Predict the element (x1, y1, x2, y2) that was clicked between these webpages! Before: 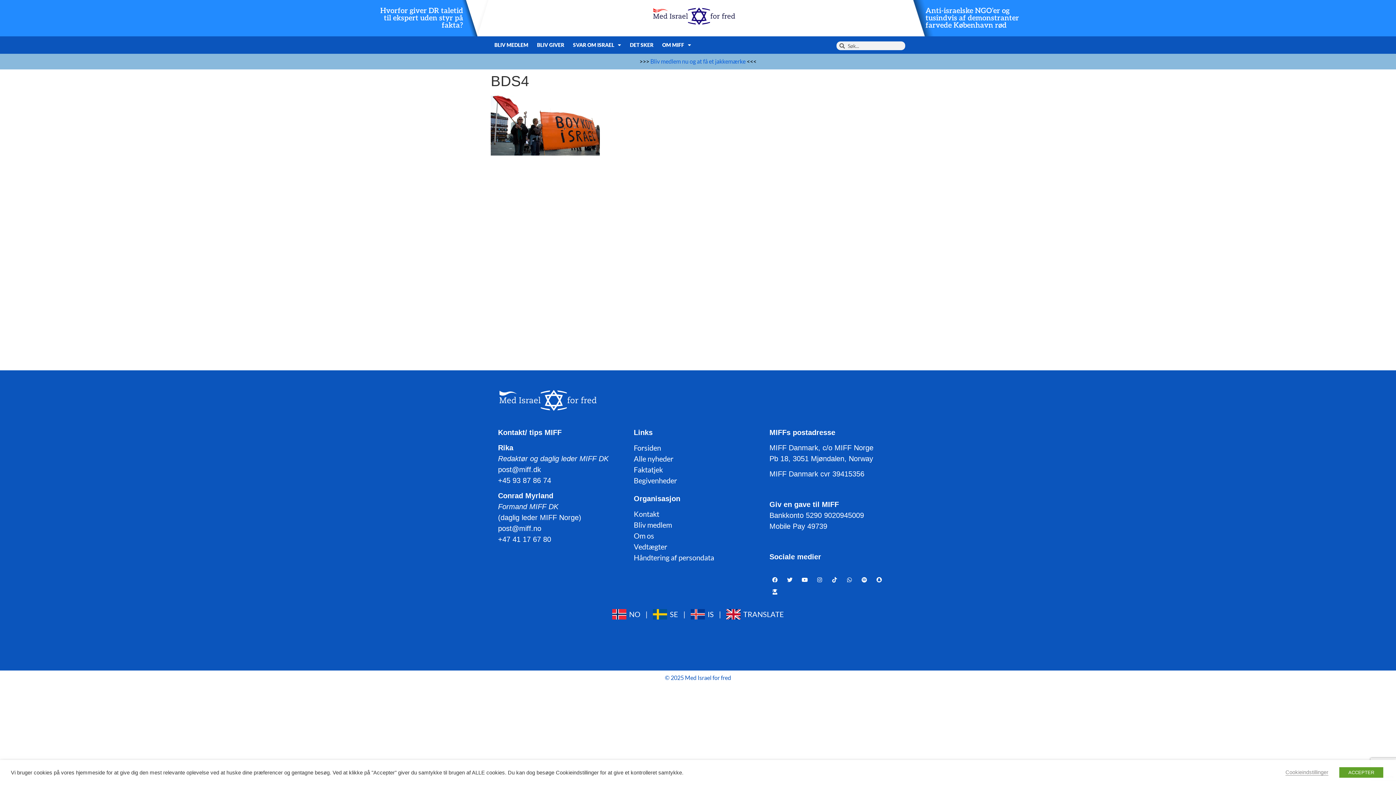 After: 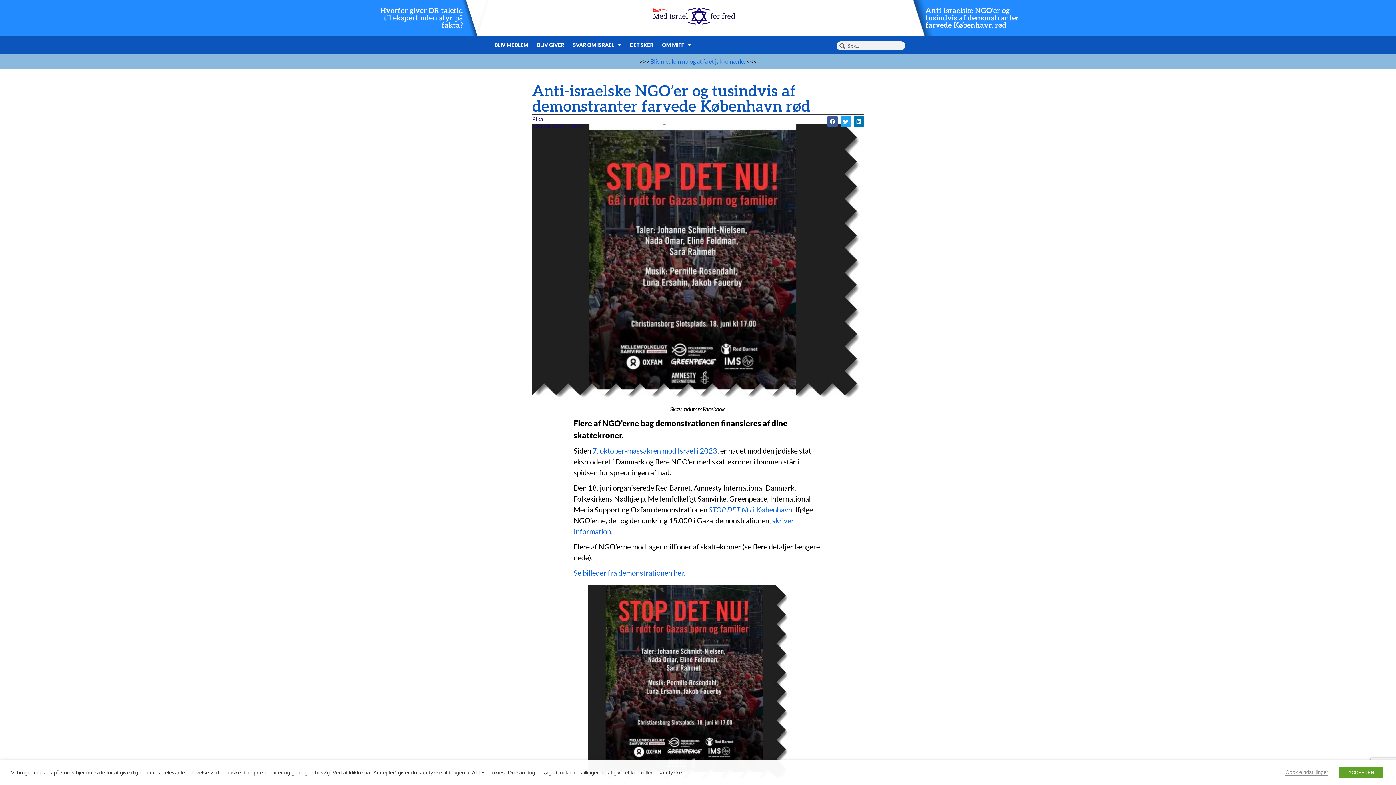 Action: label: Anti-israelske NGO’er og tusindvis af demonstranter farvede København rød bbox: (925, 6, 1019, 29)